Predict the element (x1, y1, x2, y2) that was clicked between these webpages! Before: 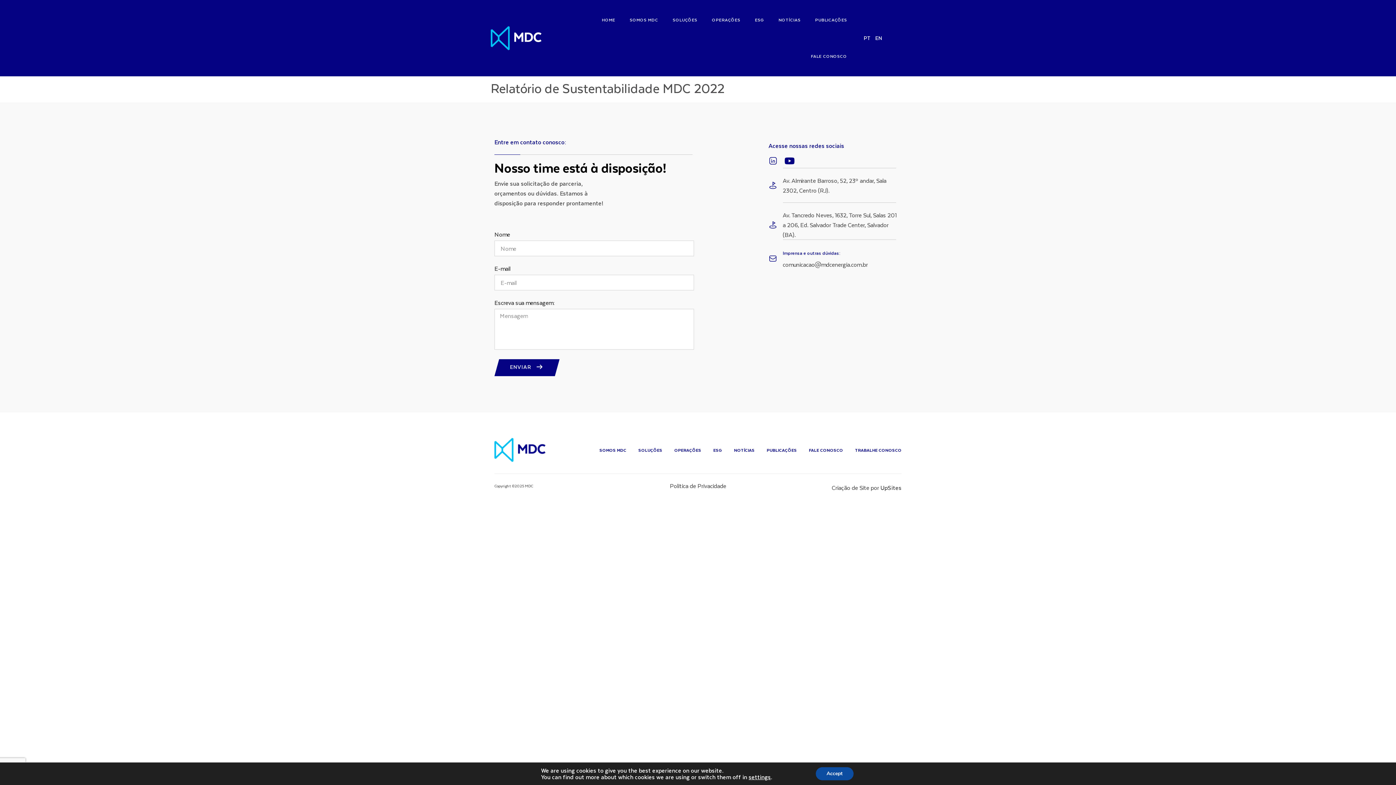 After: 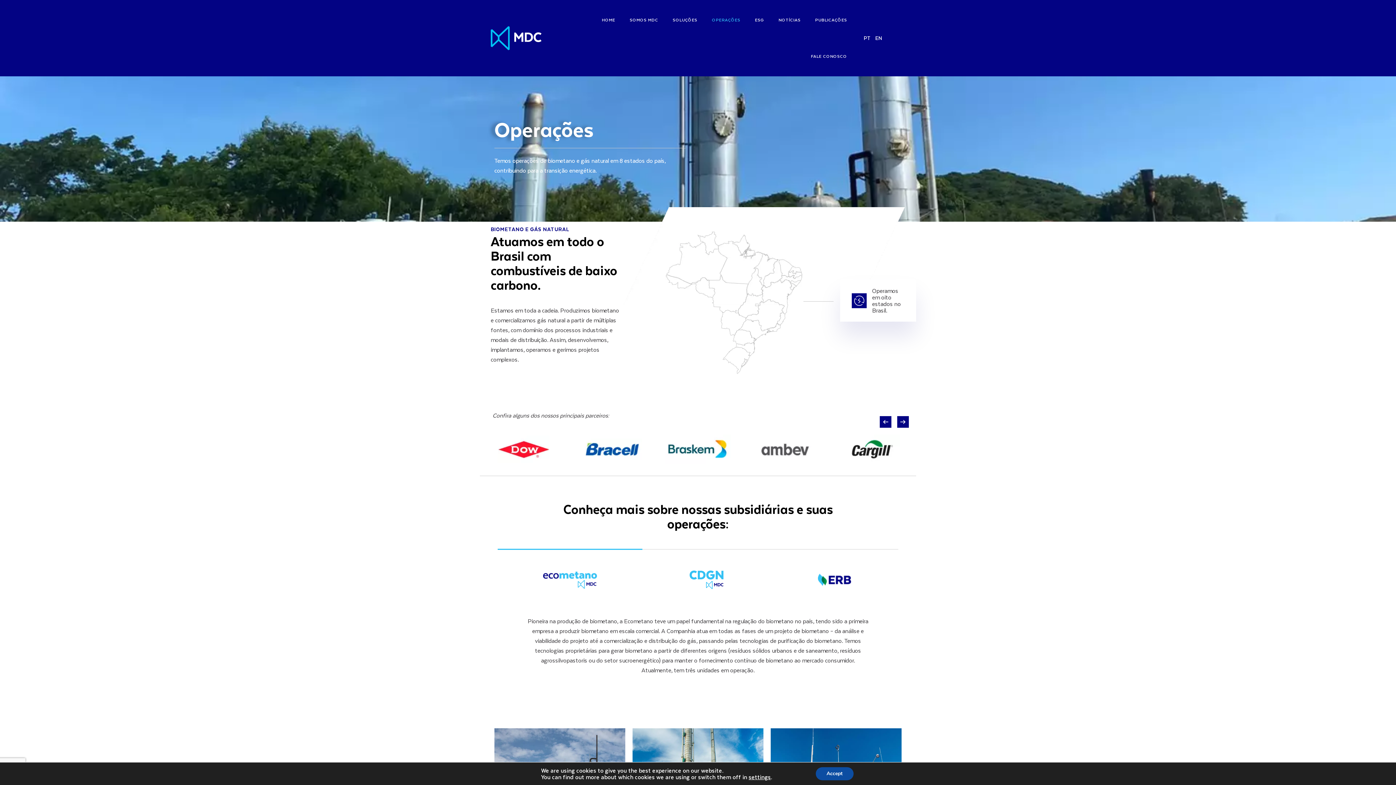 Action: label: OPERAÇÕES bbox: (674, 446, 701, 453)